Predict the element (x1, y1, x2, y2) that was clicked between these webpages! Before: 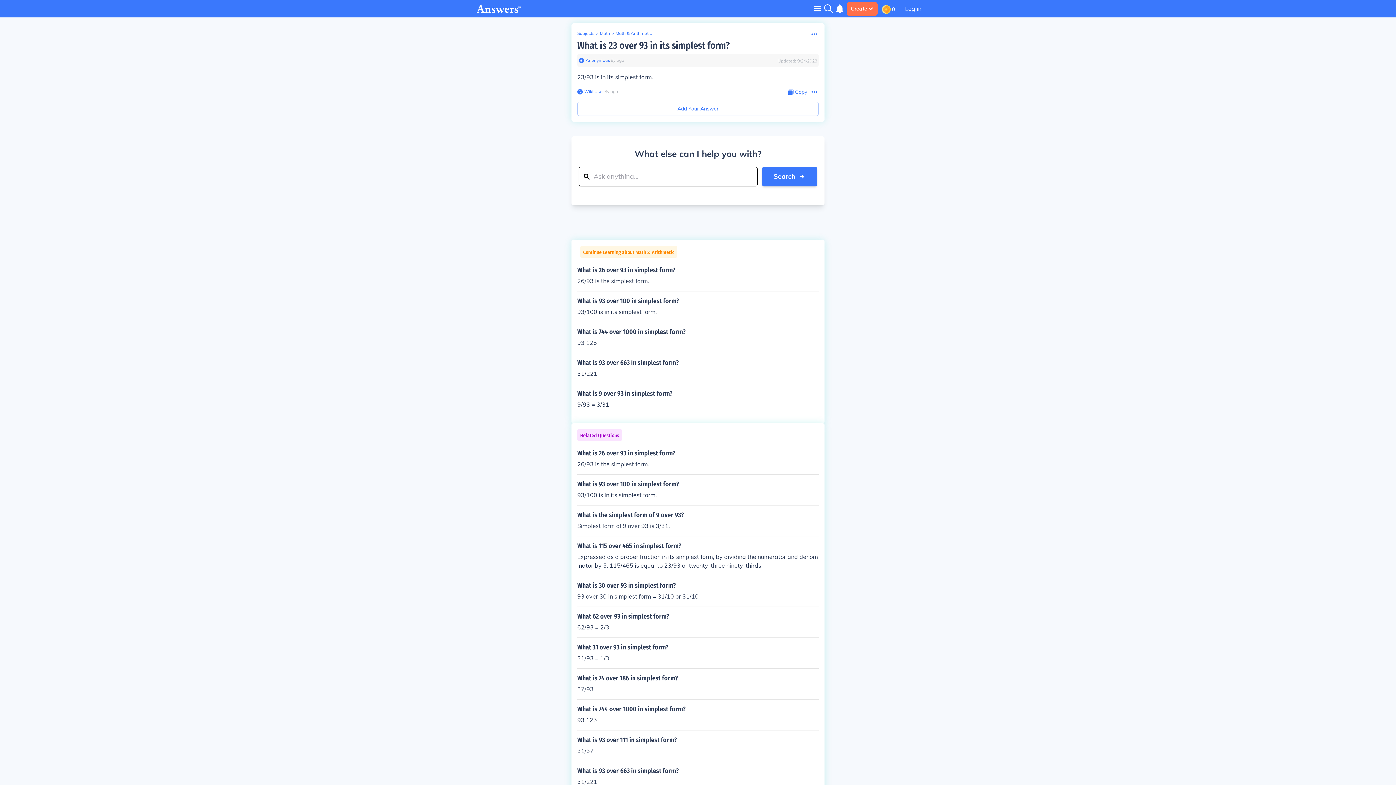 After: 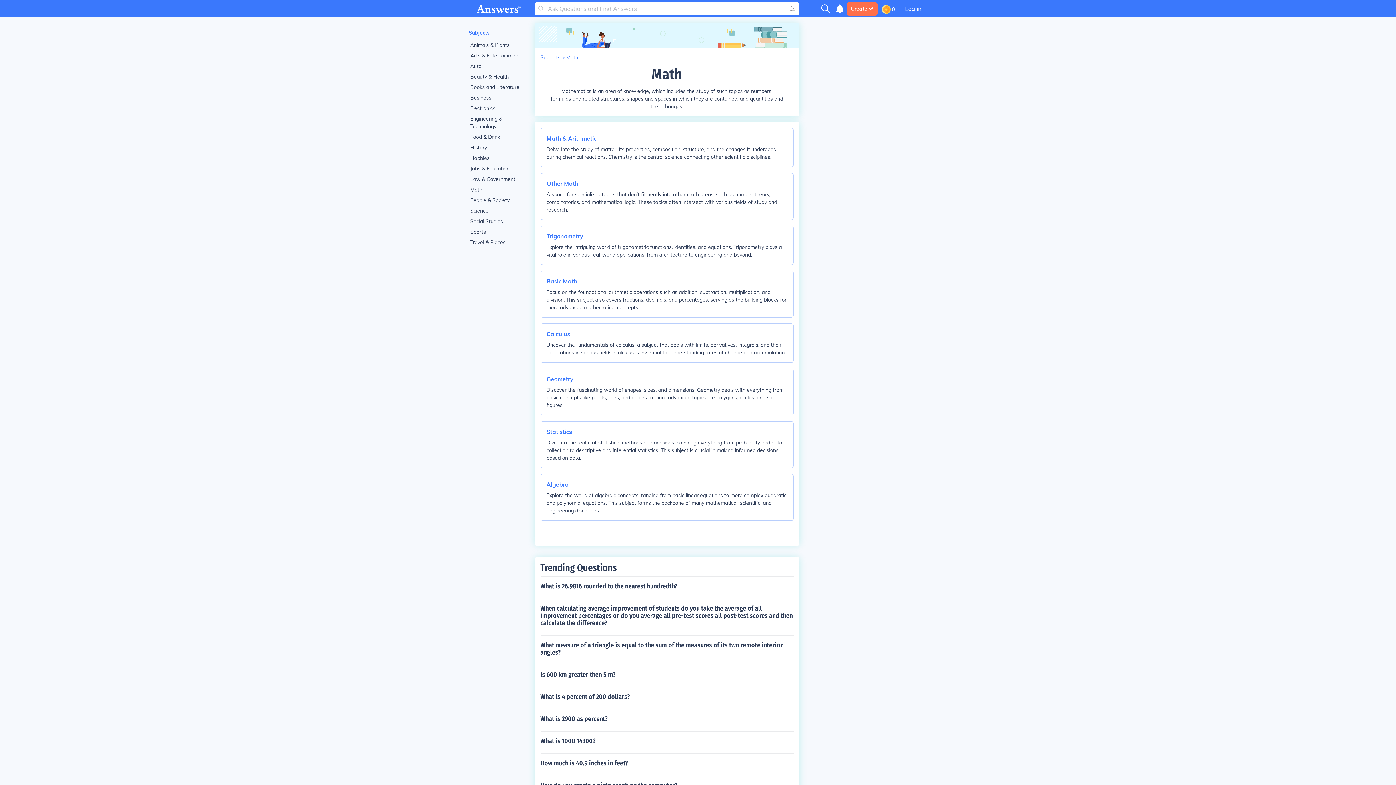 Action: bbox: (600, 30, 610, 36) label: Math